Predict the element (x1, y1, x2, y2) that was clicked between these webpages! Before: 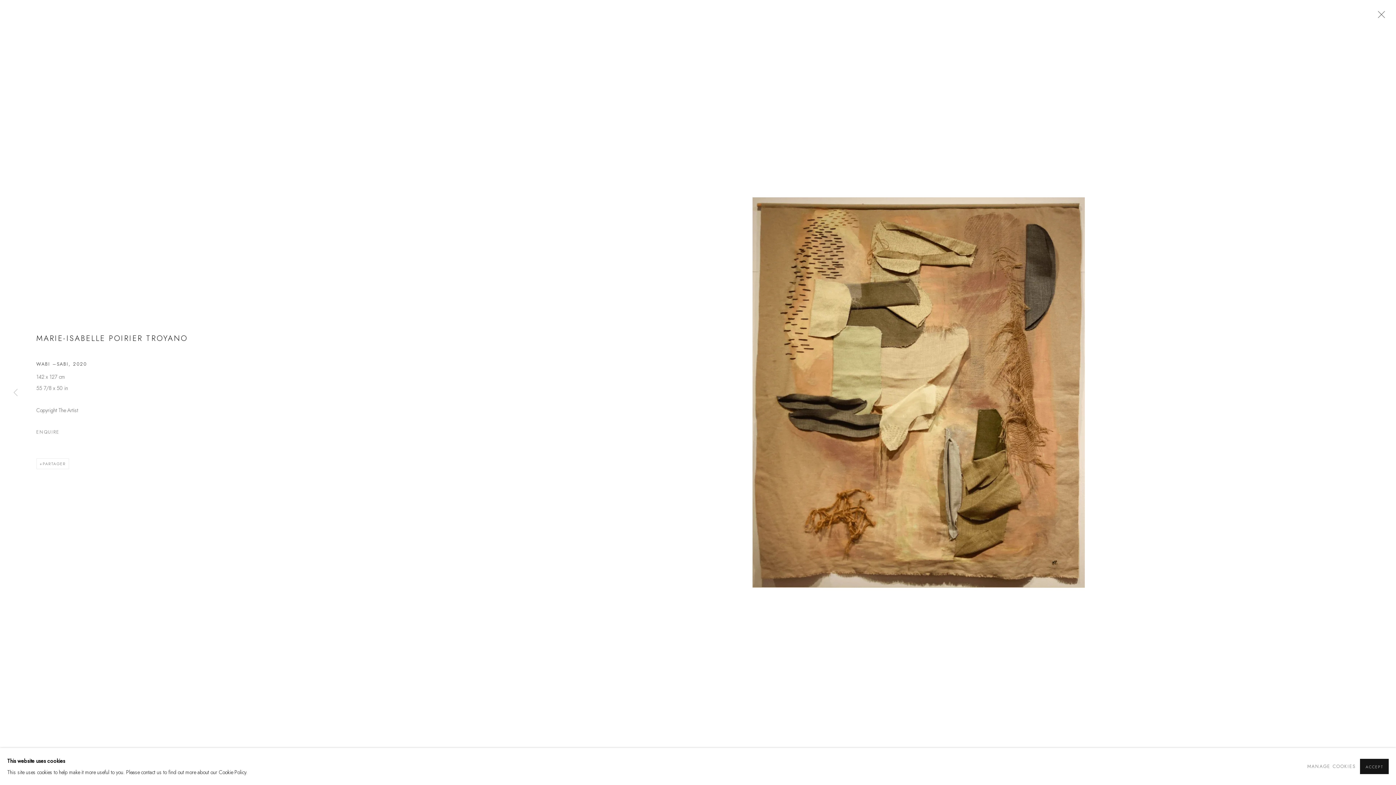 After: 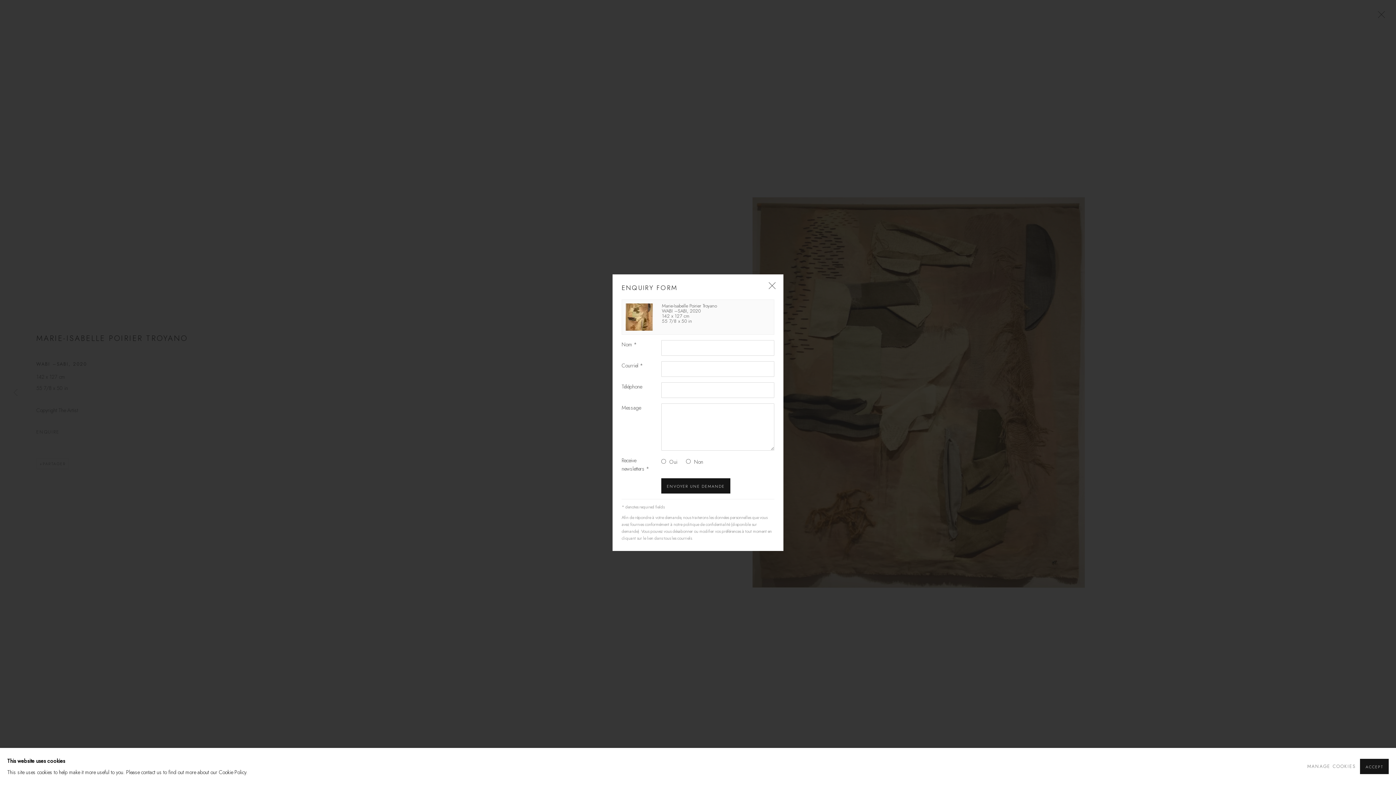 Action: bbox: (36, 426, 459, 438) label: ENQUIRE